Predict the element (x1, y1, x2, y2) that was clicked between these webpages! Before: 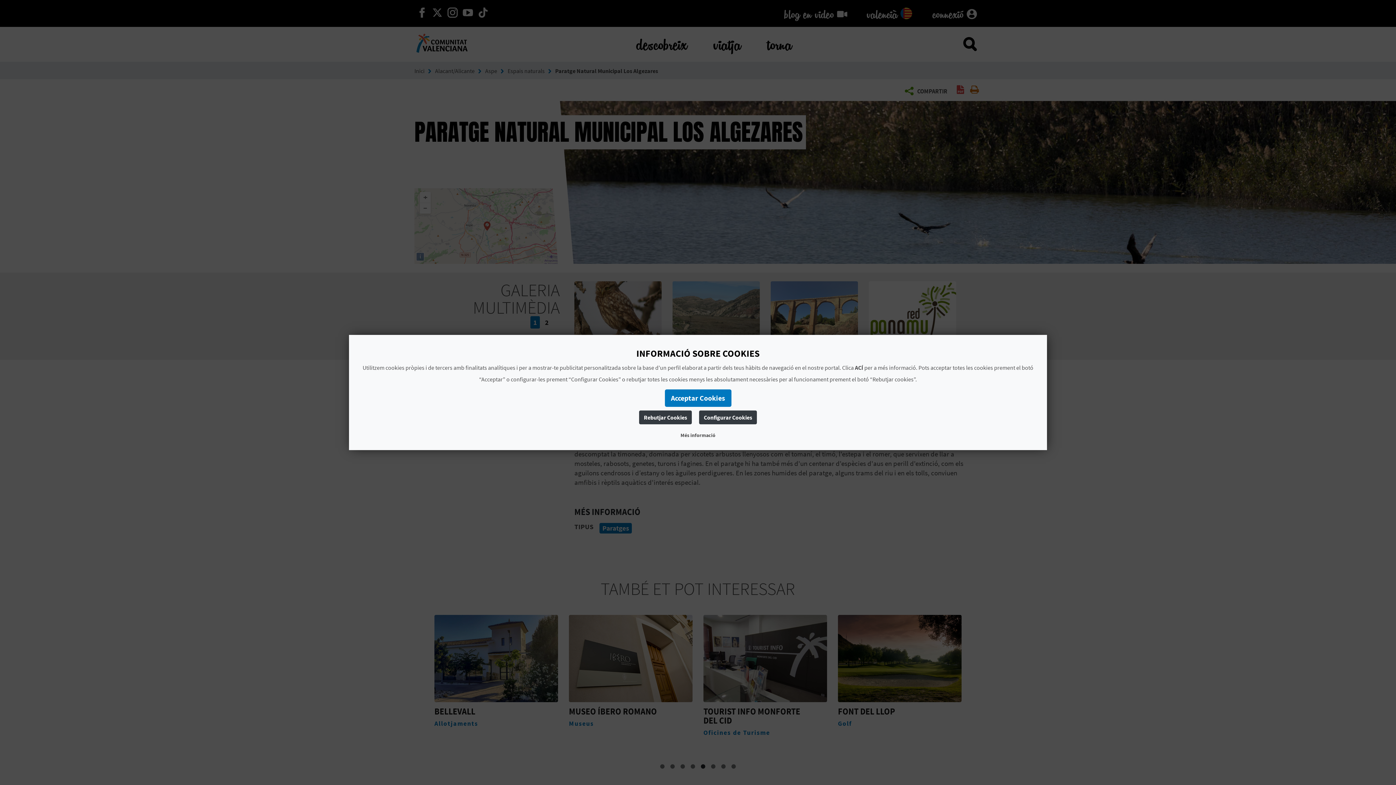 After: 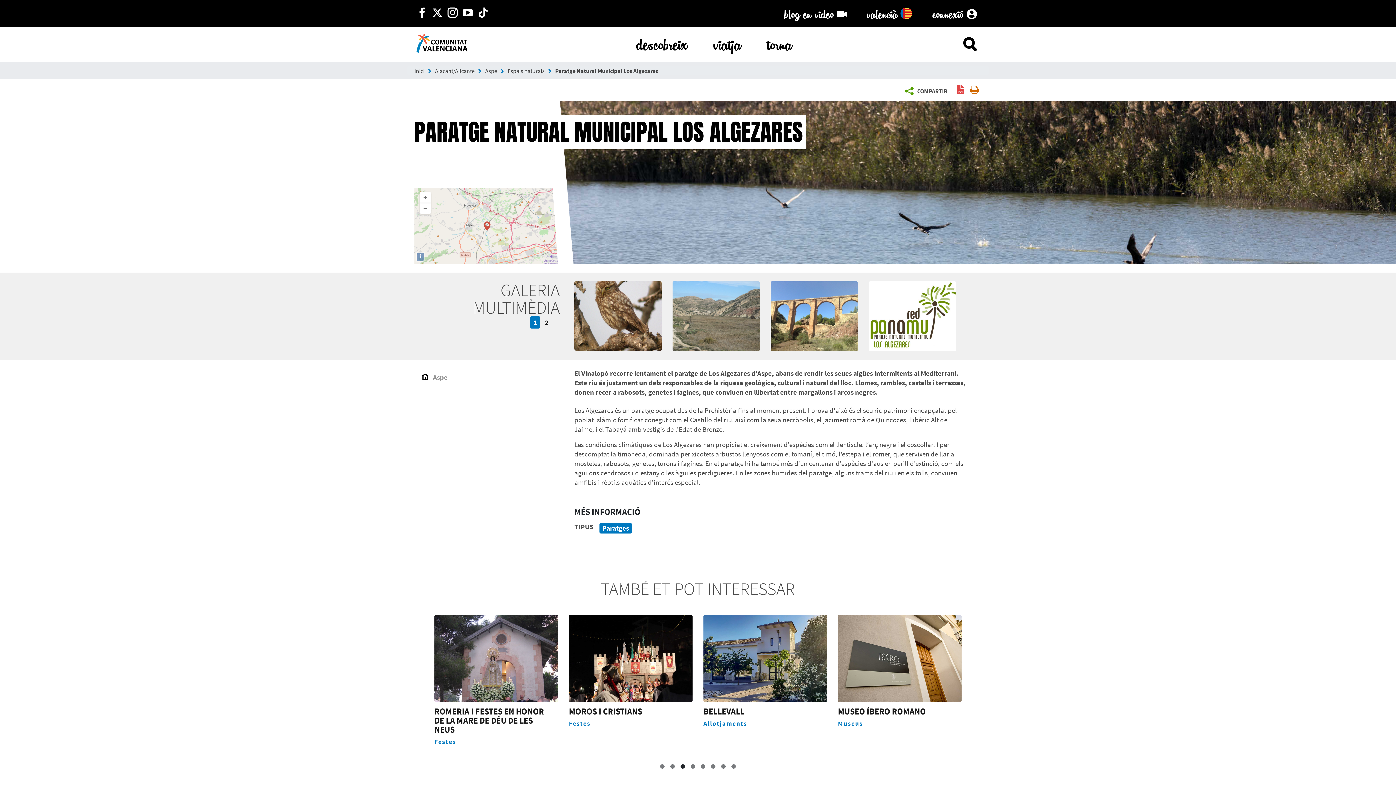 Action: bbox: (639, 410, 692, 424) label: Rebutjar Cookies